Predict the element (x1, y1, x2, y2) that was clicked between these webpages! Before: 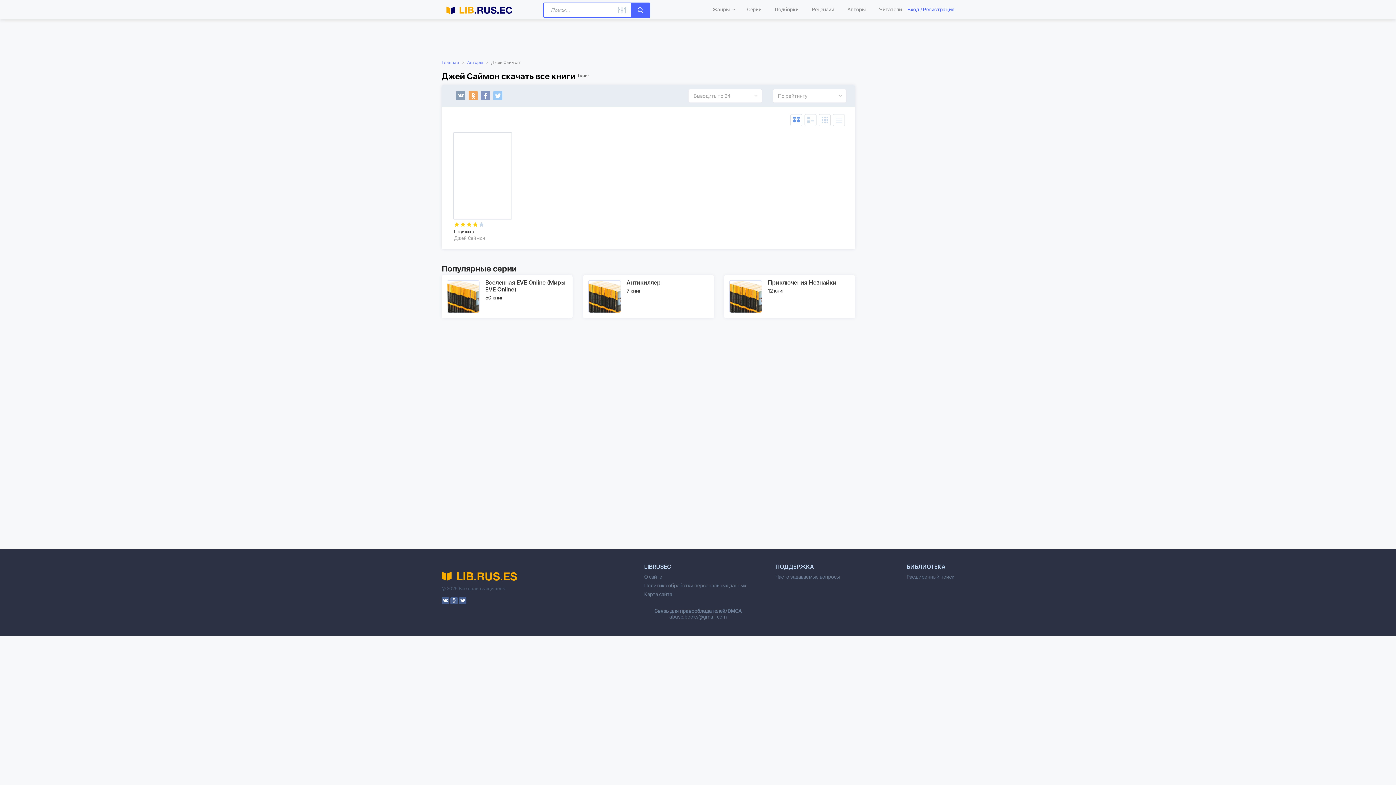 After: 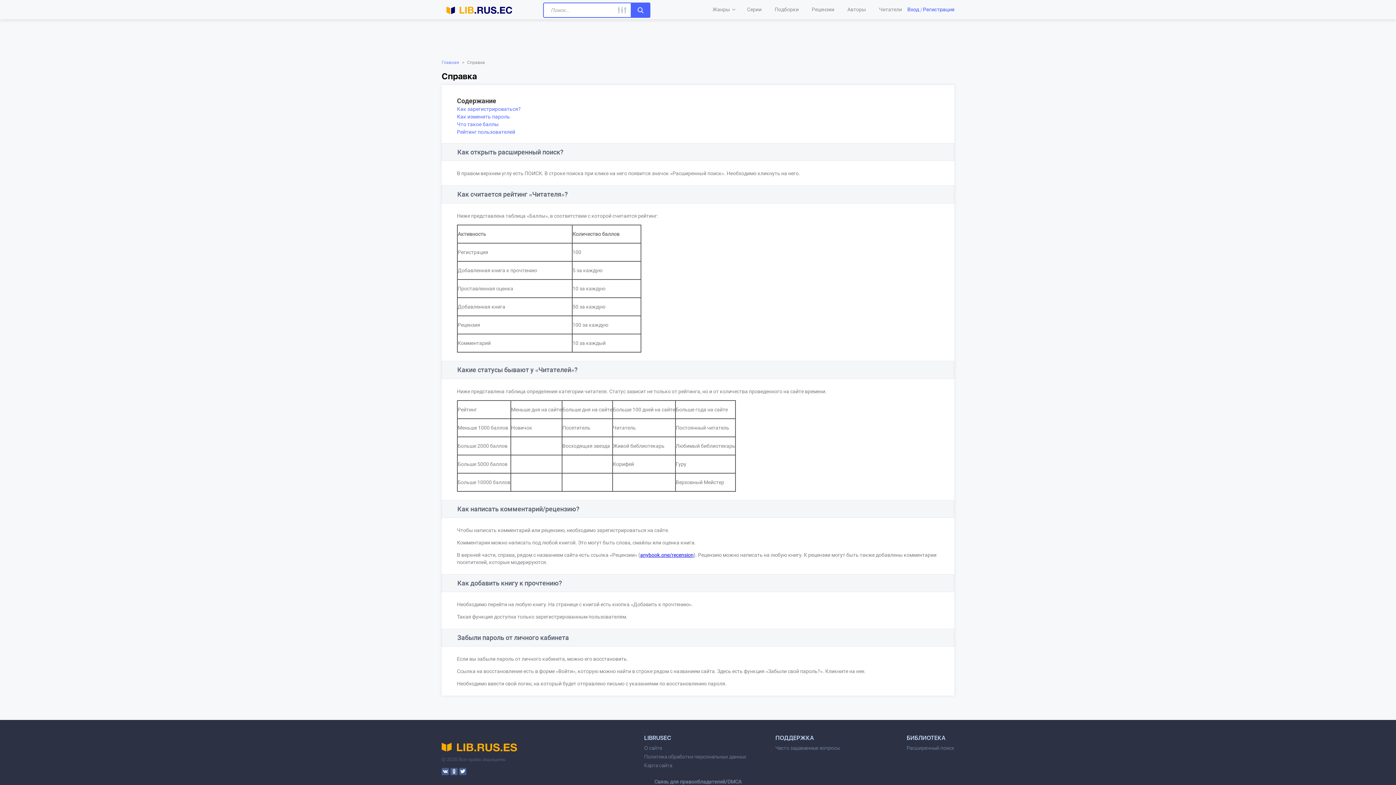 Action: label: Часто задаваемые вопросы bbox: (775, 574, 905, 580)